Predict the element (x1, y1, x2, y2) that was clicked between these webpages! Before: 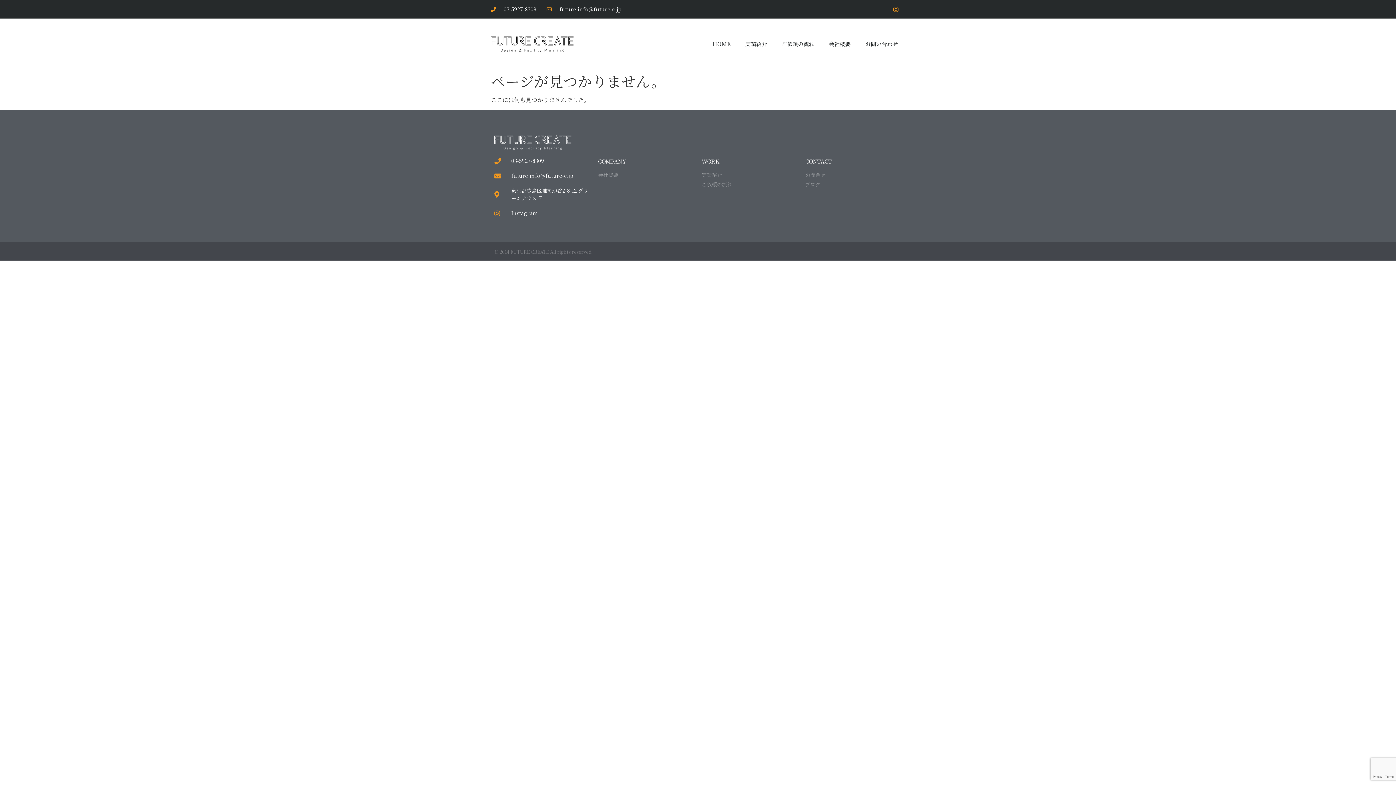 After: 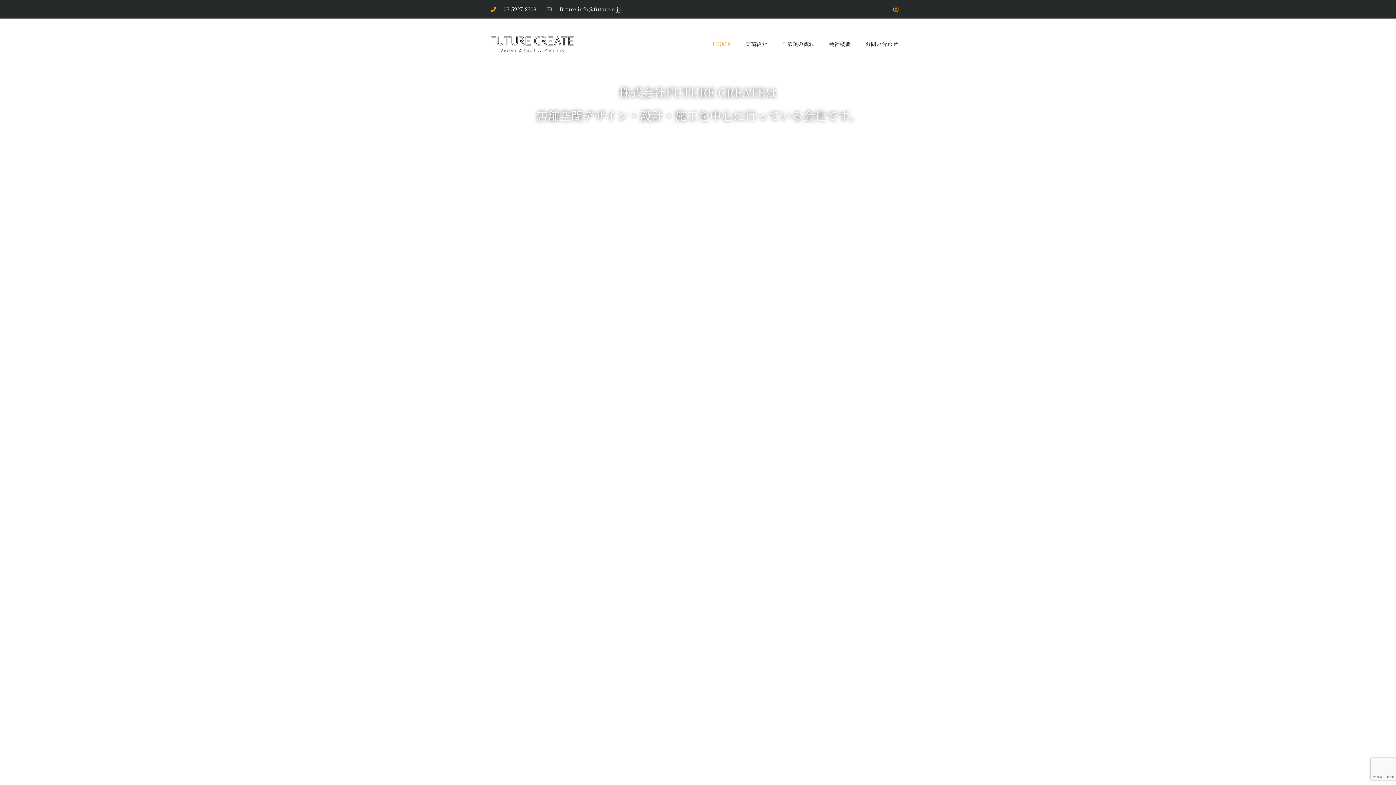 Action: bbox: (490, 35, 573, 56)